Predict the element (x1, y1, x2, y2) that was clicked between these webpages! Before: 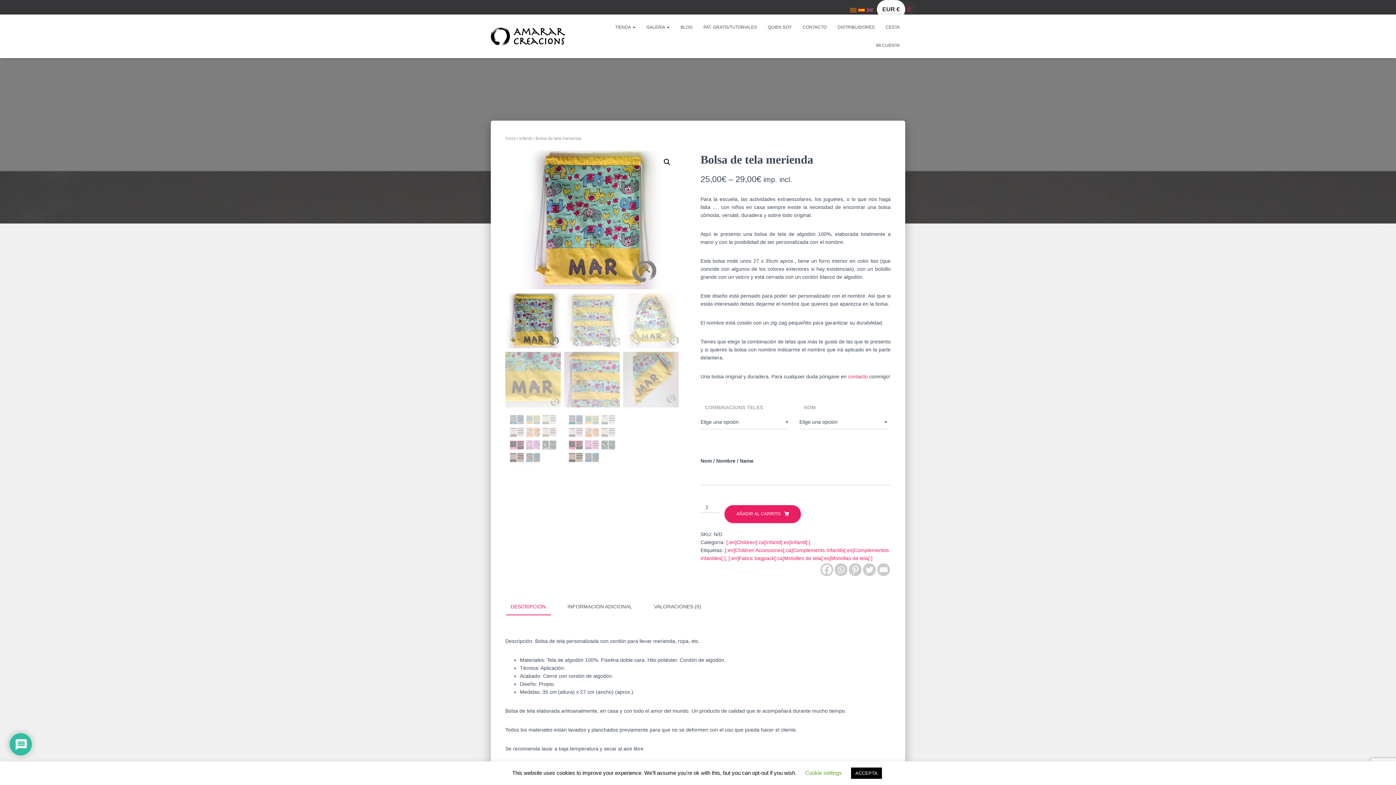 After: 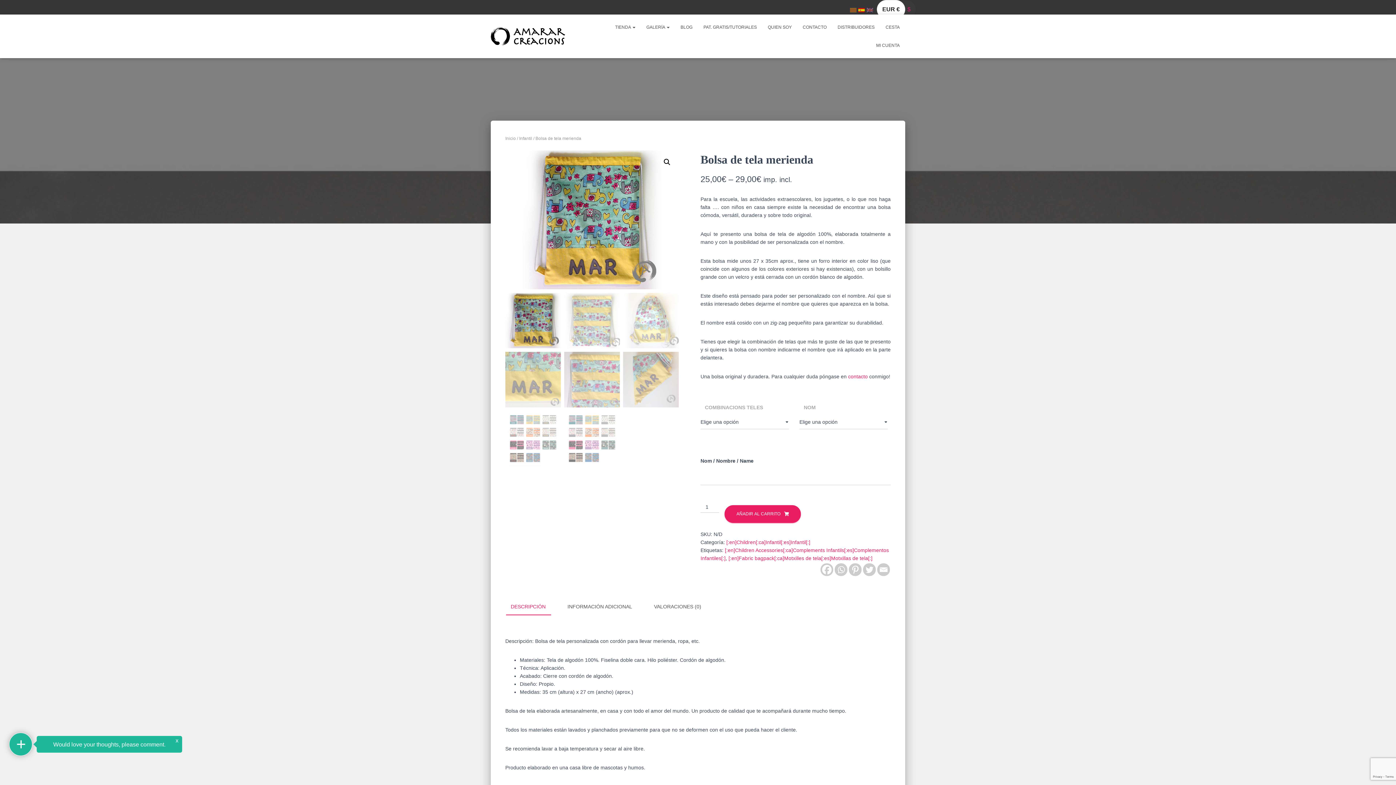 Action: label: ACCEPTA bbox: (851, 768, 882, 779)